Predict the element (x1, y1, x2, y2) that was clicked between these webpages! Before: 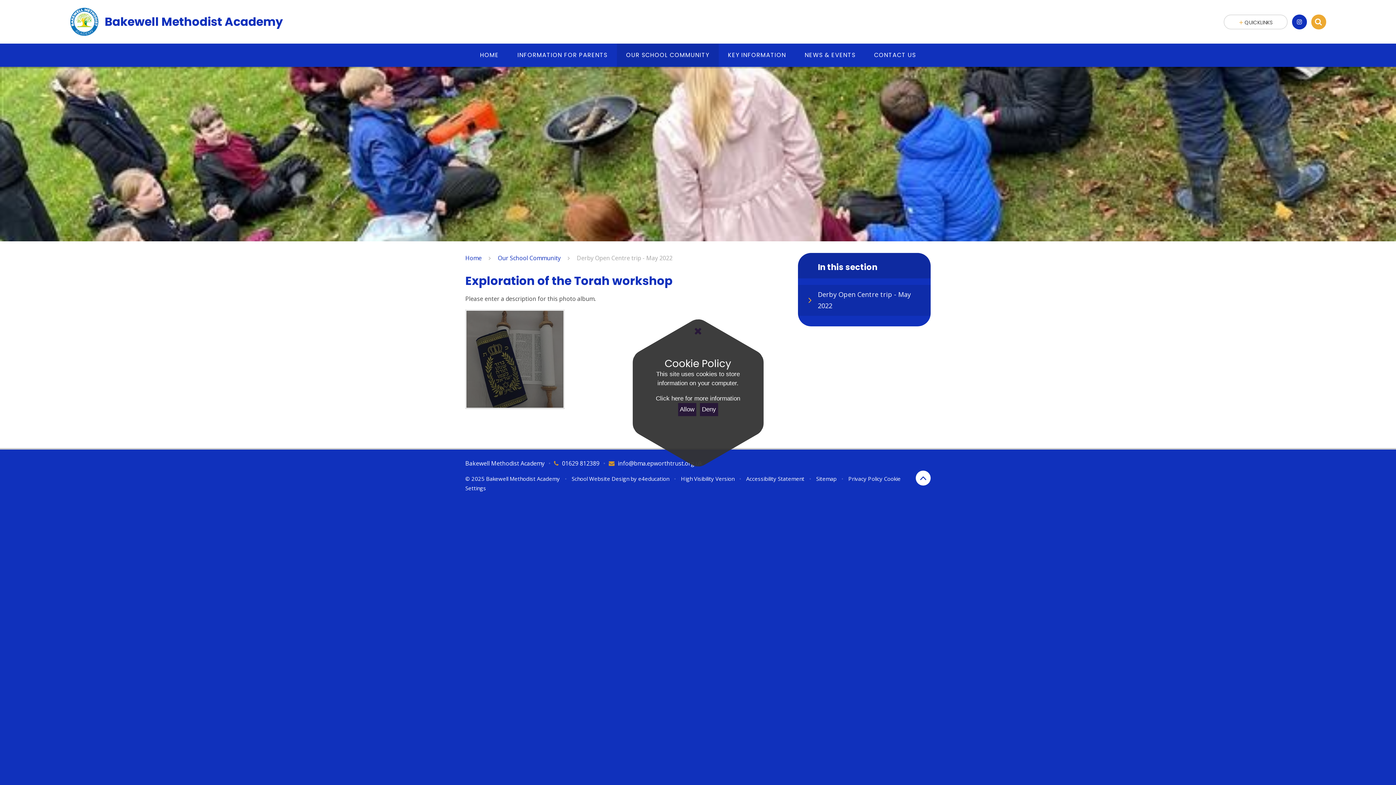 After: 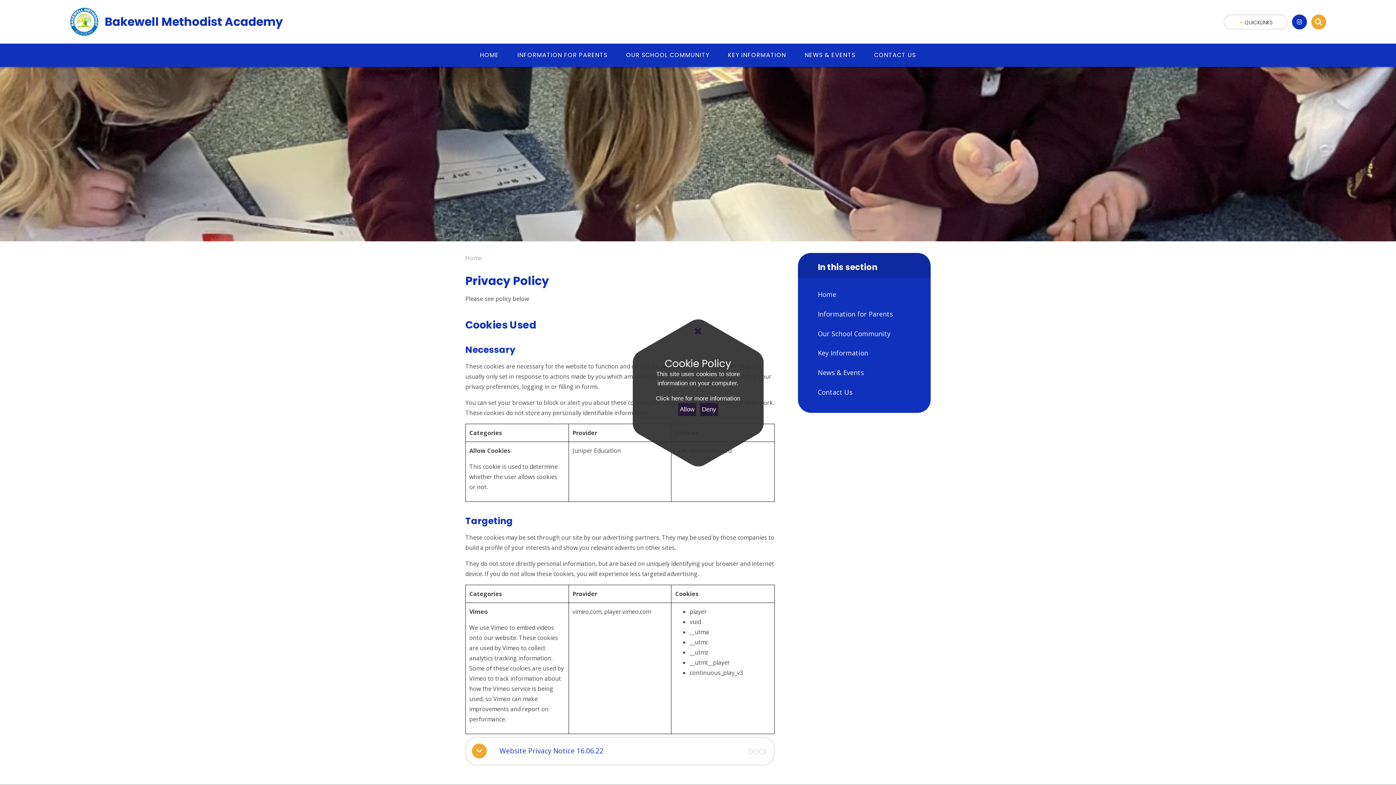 Action: label: Privacy Policy bbox: (848, 475, 882, 482)